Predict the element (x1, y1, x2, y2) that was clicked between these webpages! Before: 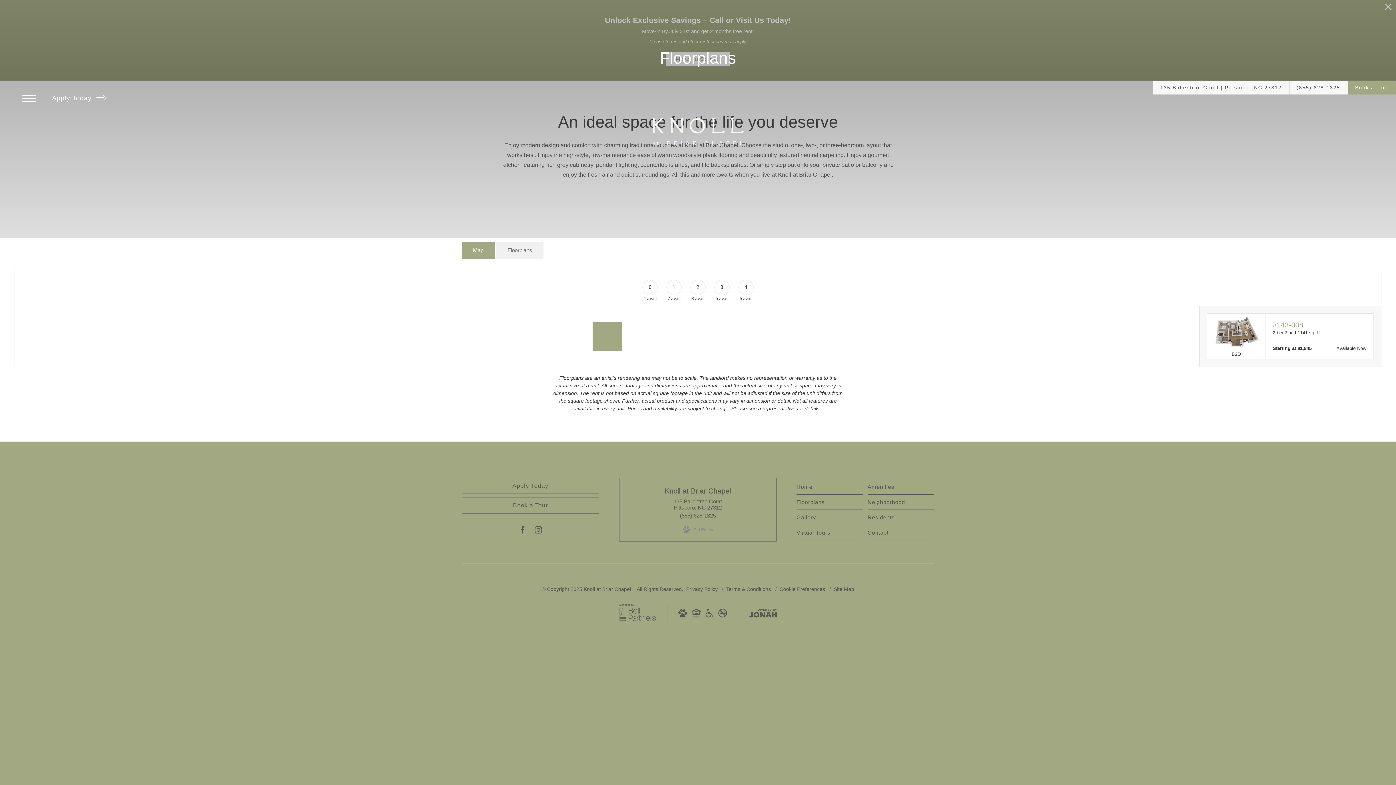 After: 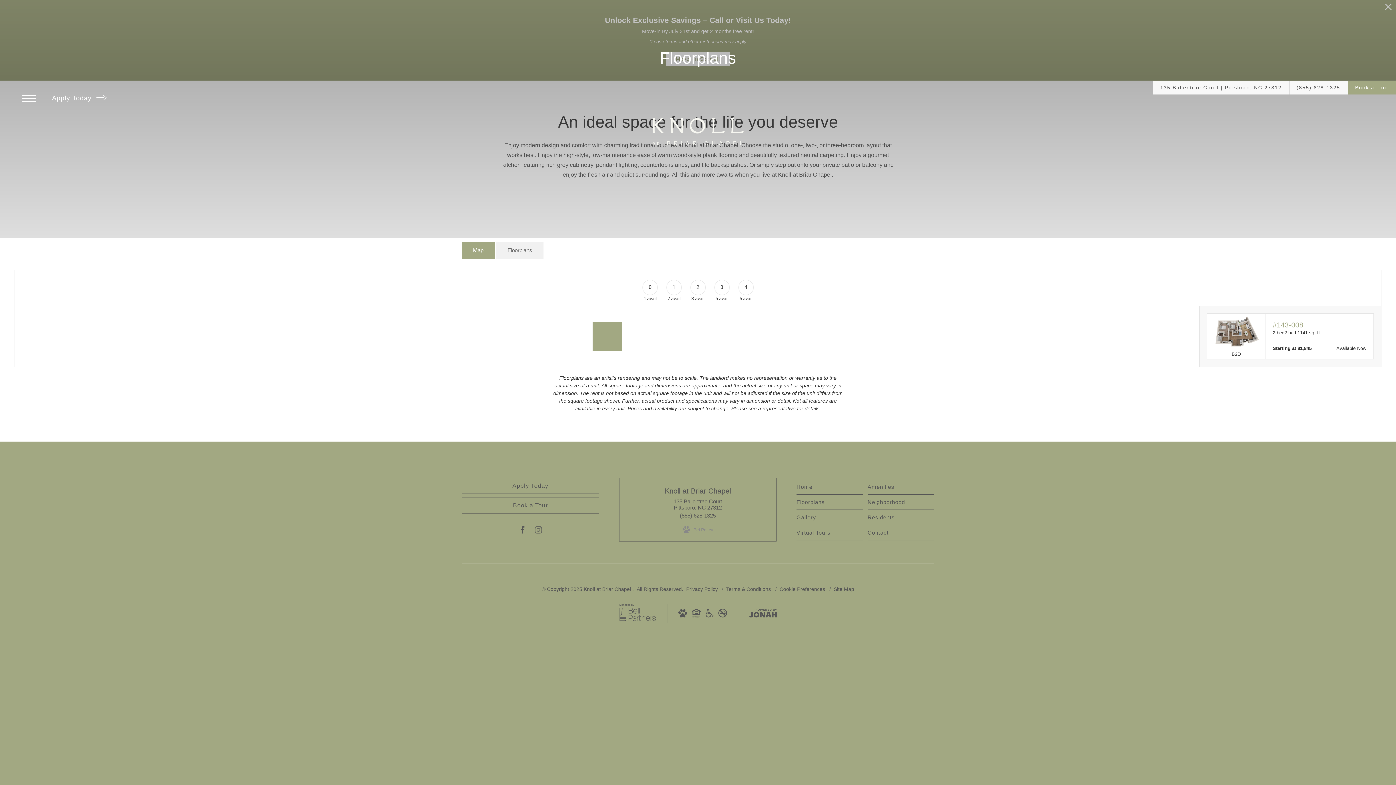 Action: label: Follow us on Instagram bbox: (534, 526, 542, 534)